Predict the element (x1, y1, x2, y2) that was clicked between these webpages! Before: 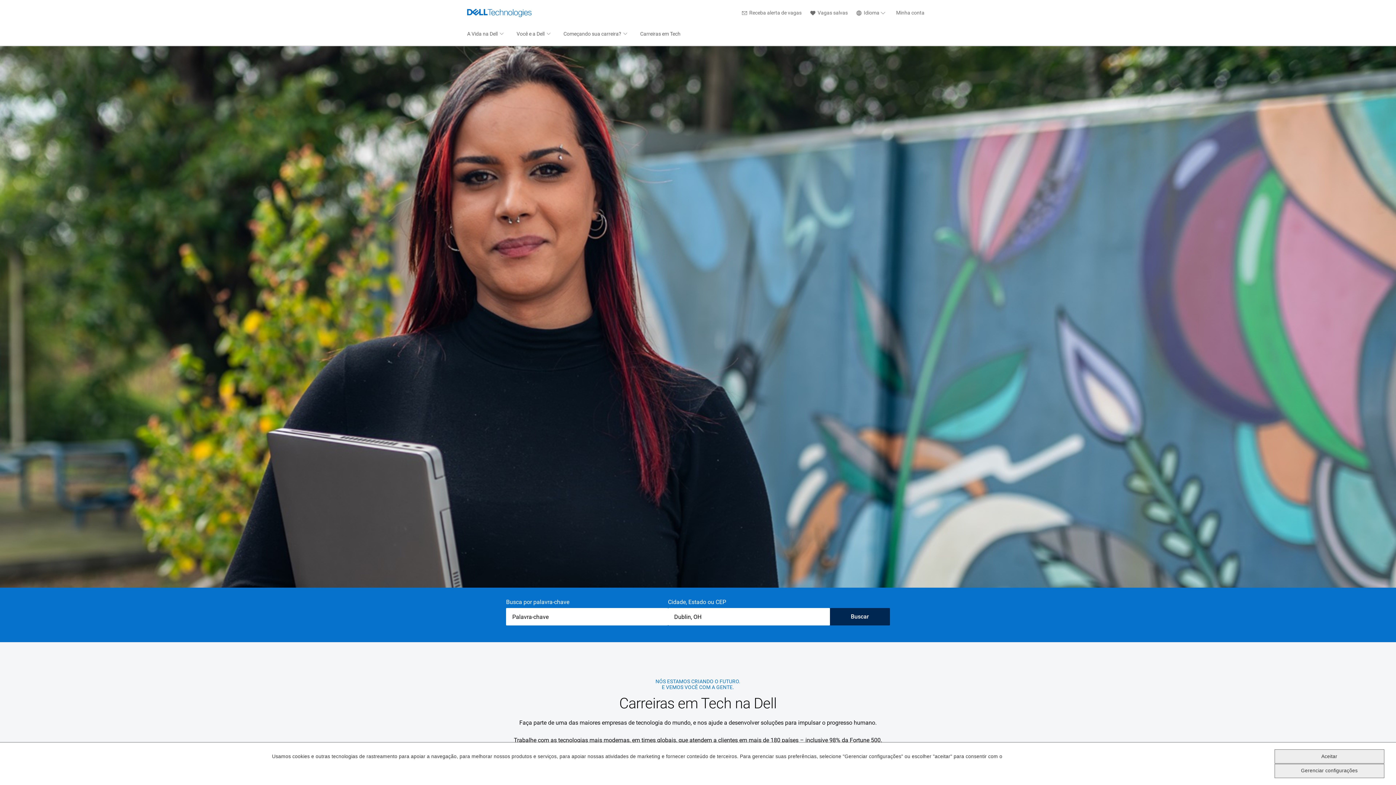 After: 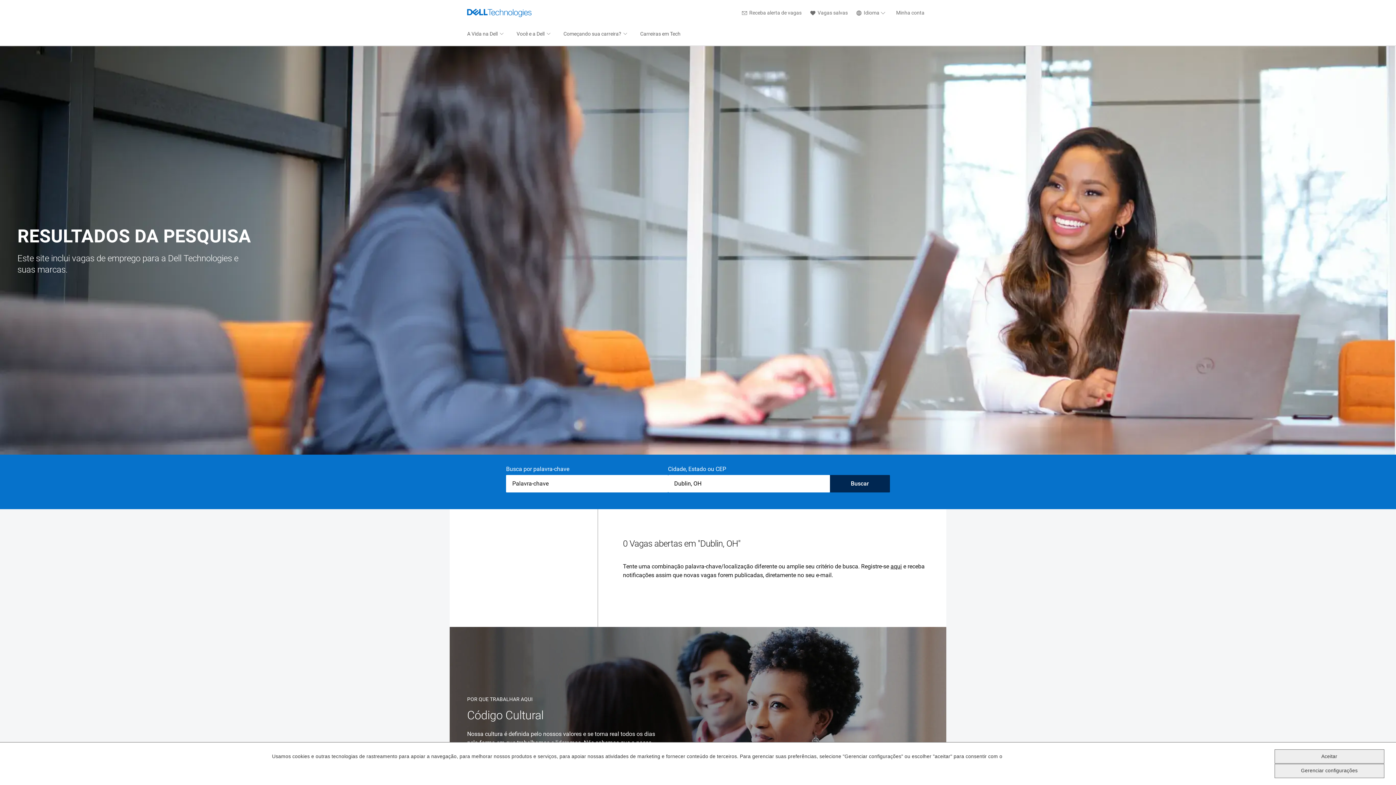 Action: bbox: (830, 608, 890, 625) label: Buscar